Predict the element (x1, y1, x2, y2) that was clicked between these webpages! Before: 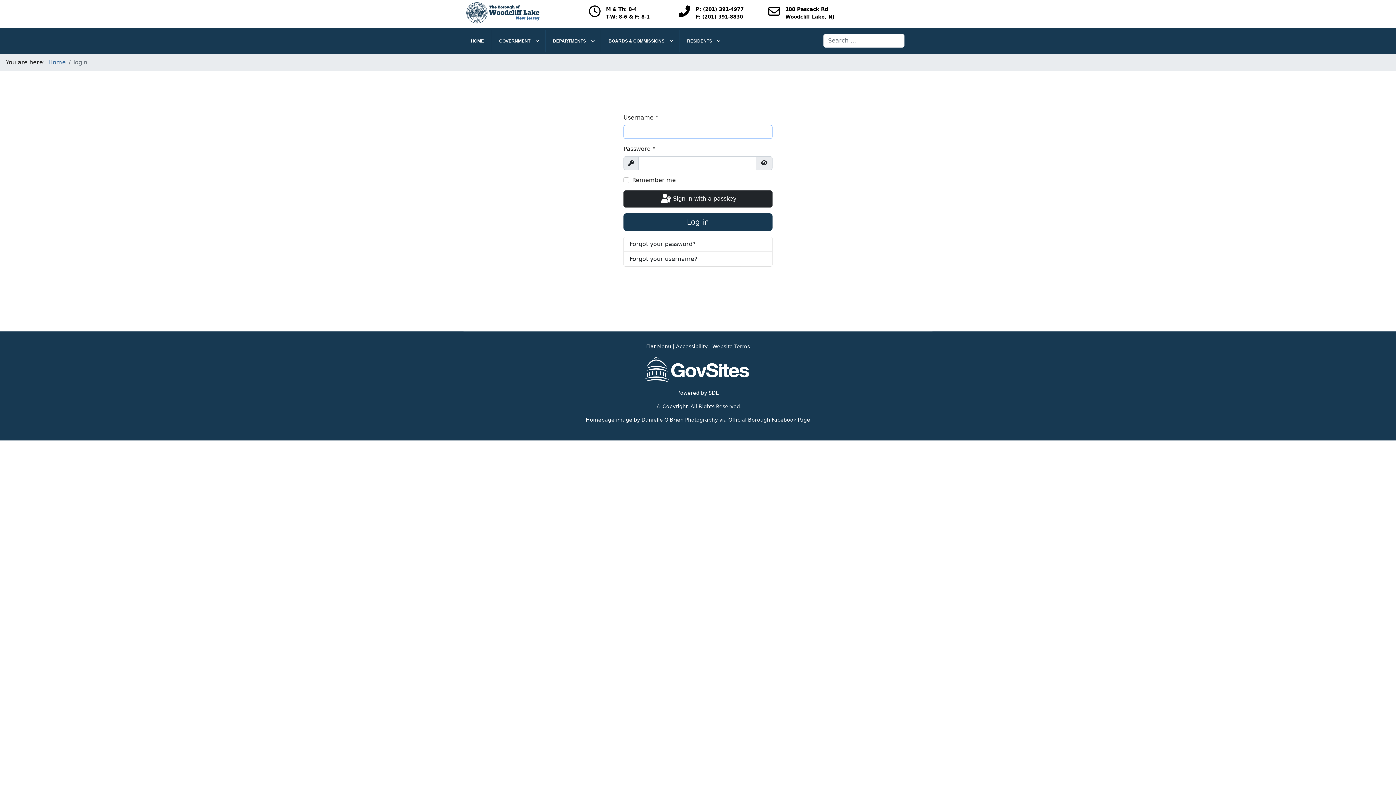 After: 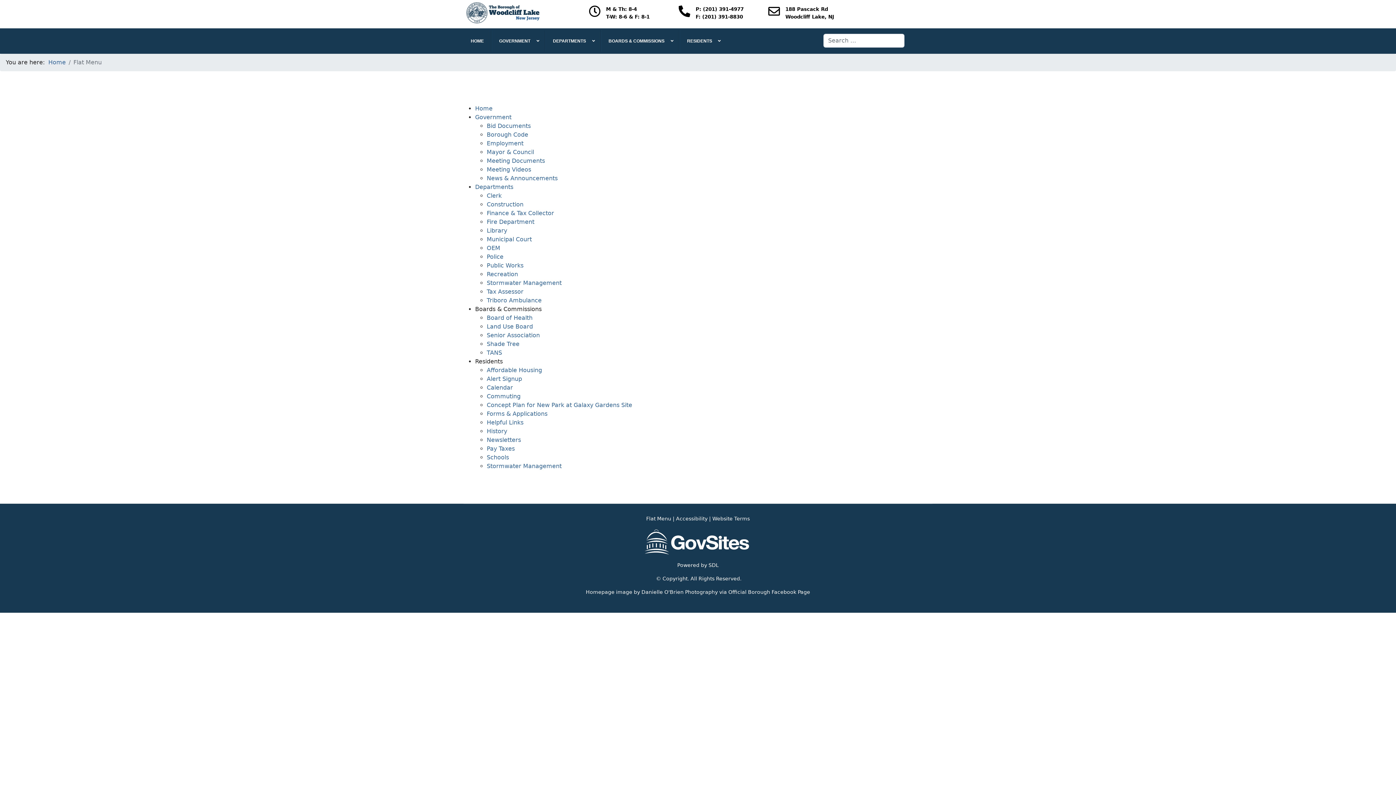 Action: label: Flat Menu bbox: (646, 343, 671, 349)